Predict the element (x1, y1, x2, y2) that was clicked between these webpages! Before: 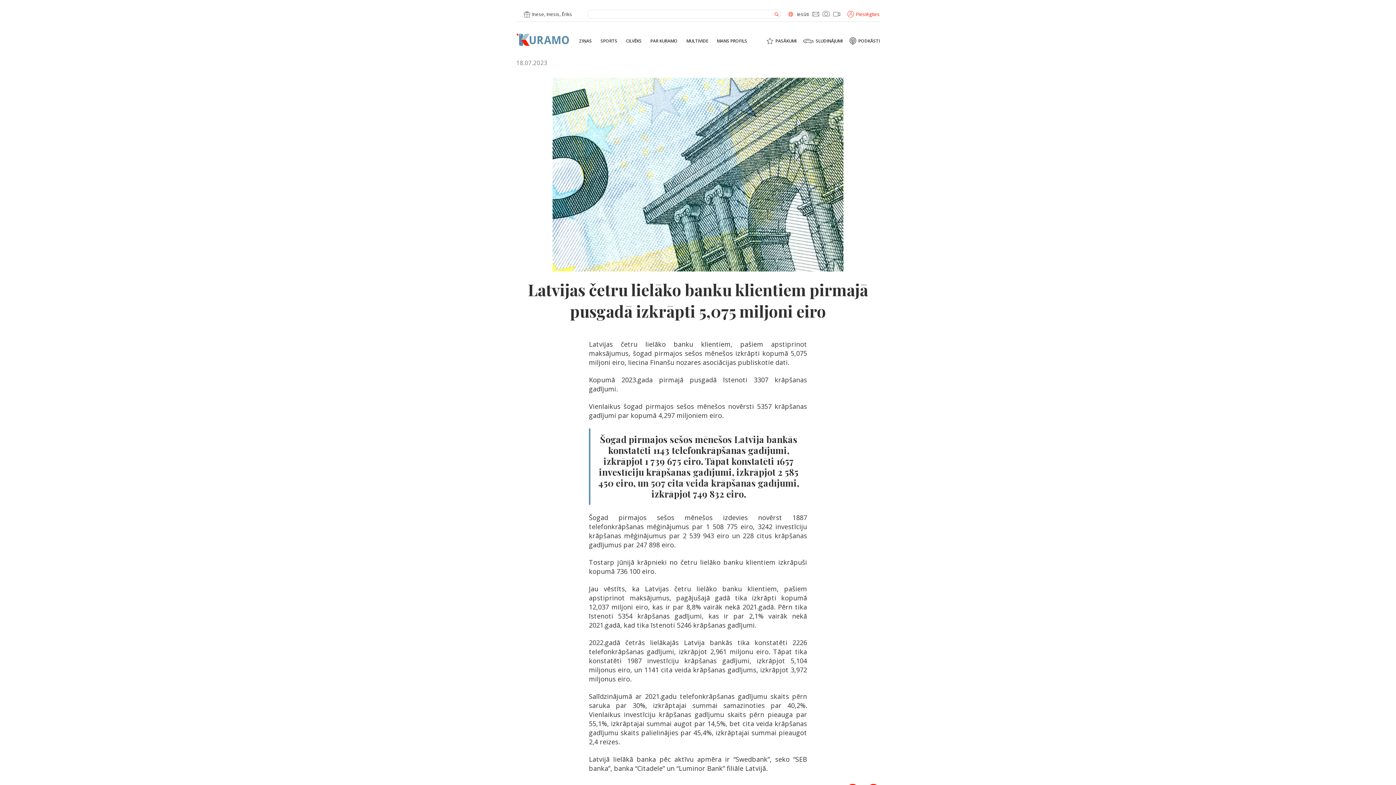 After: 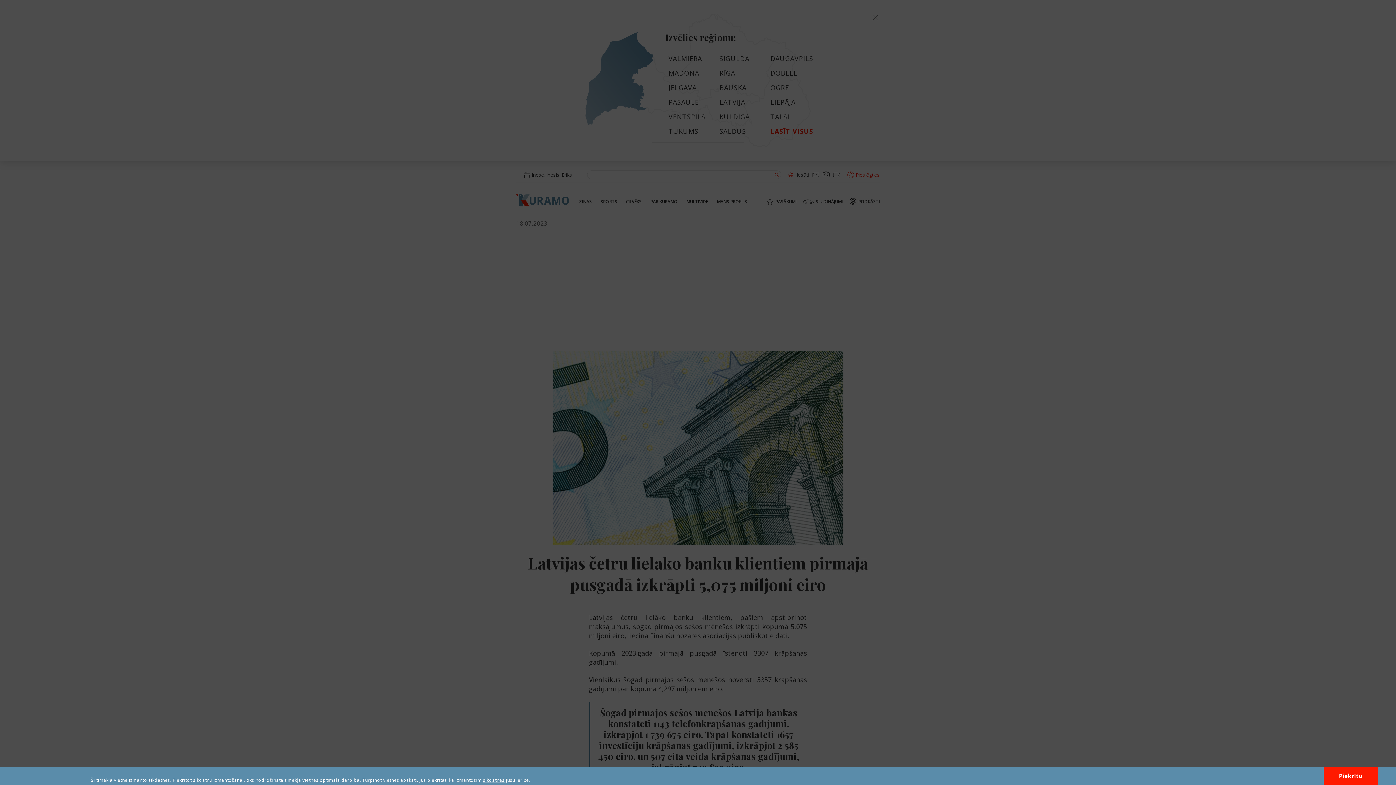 Action: bbox: (788, 11, 793, 16)